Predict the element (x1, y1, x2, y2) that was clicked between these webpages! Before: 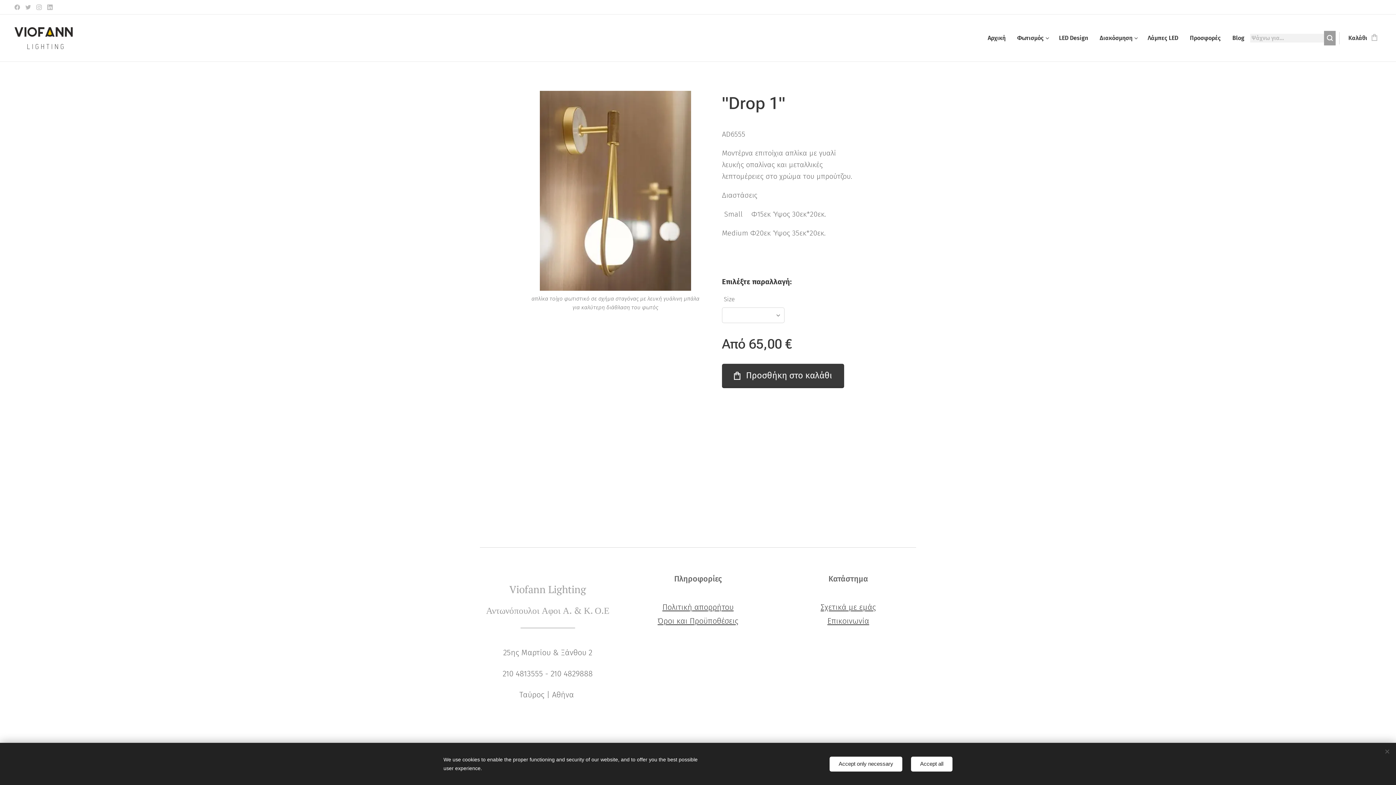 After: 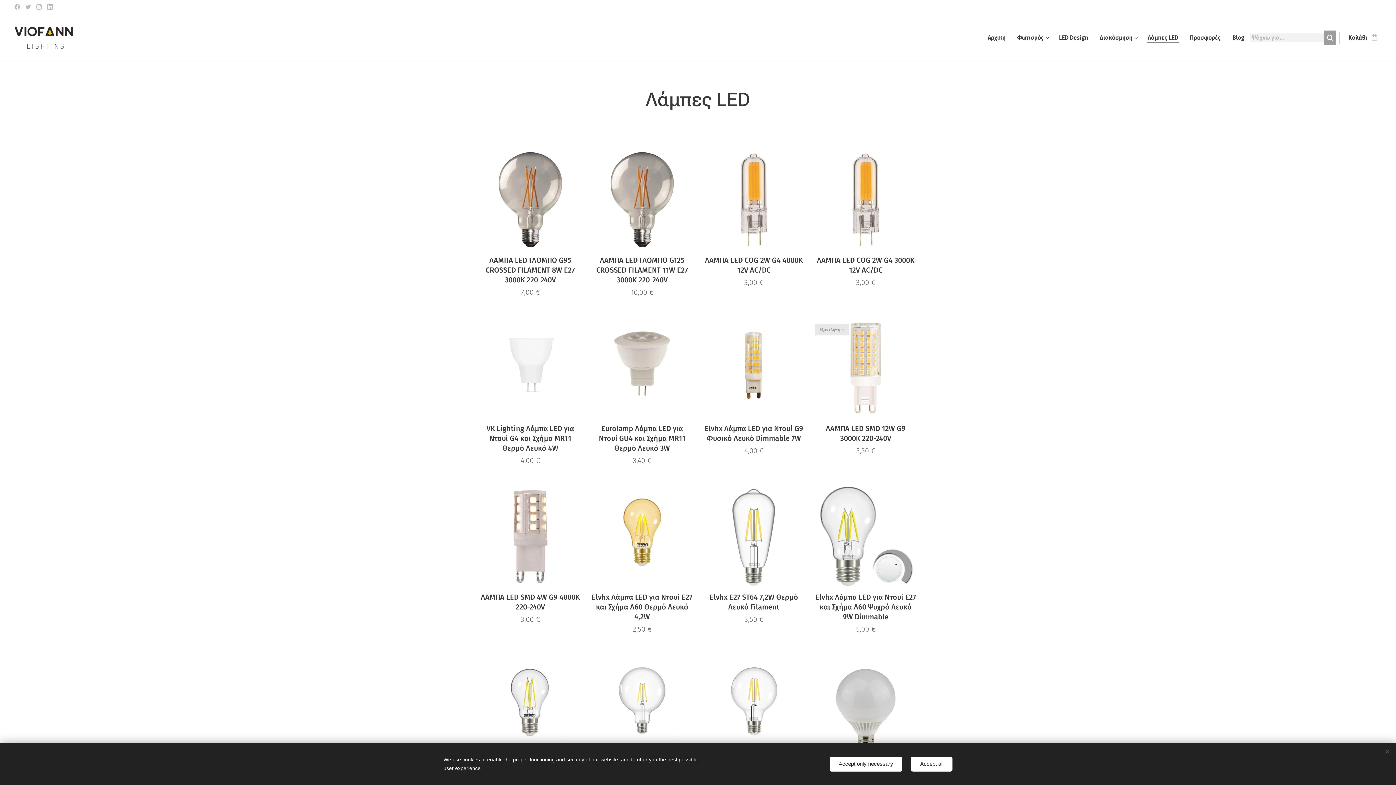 Action: label: Λάμπες LED bbox: (1142, 29, 1184, 47)